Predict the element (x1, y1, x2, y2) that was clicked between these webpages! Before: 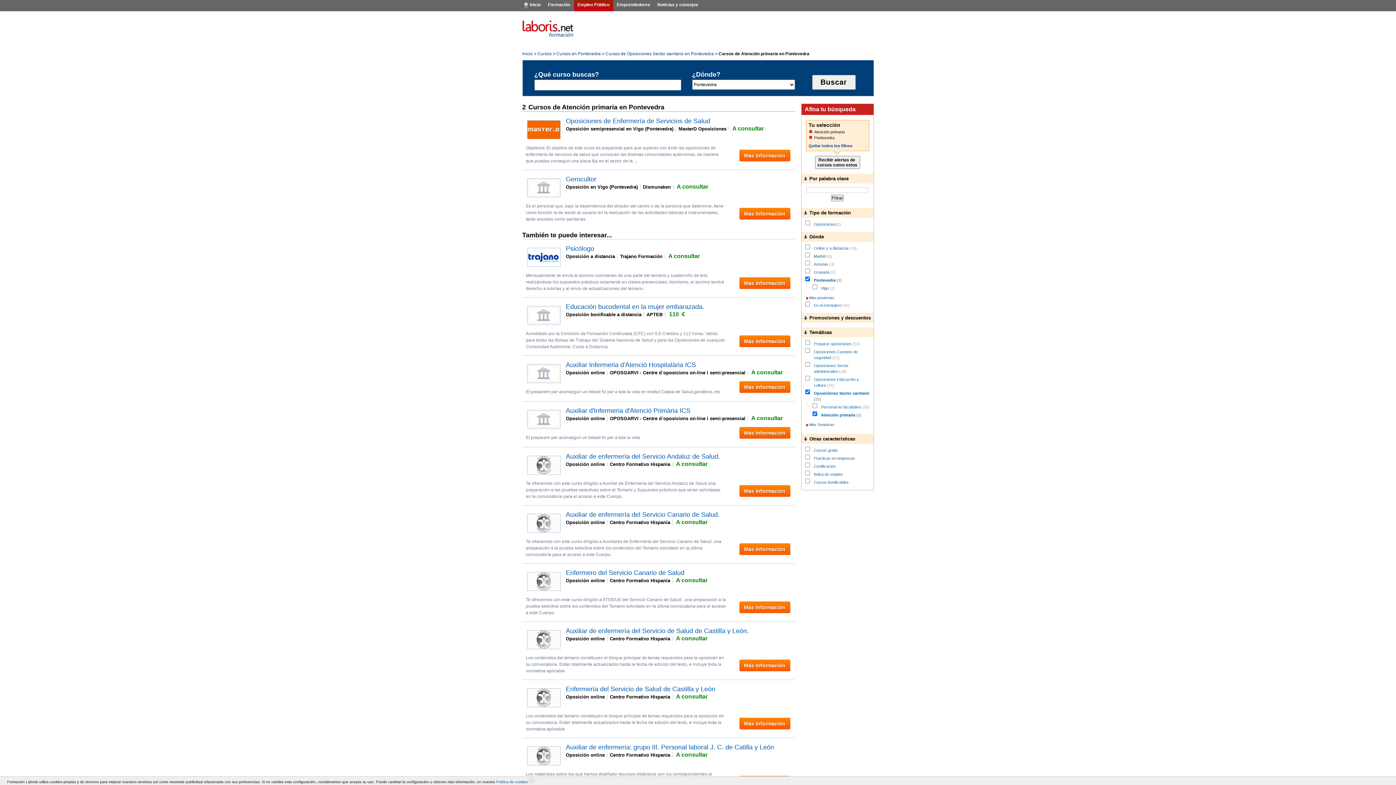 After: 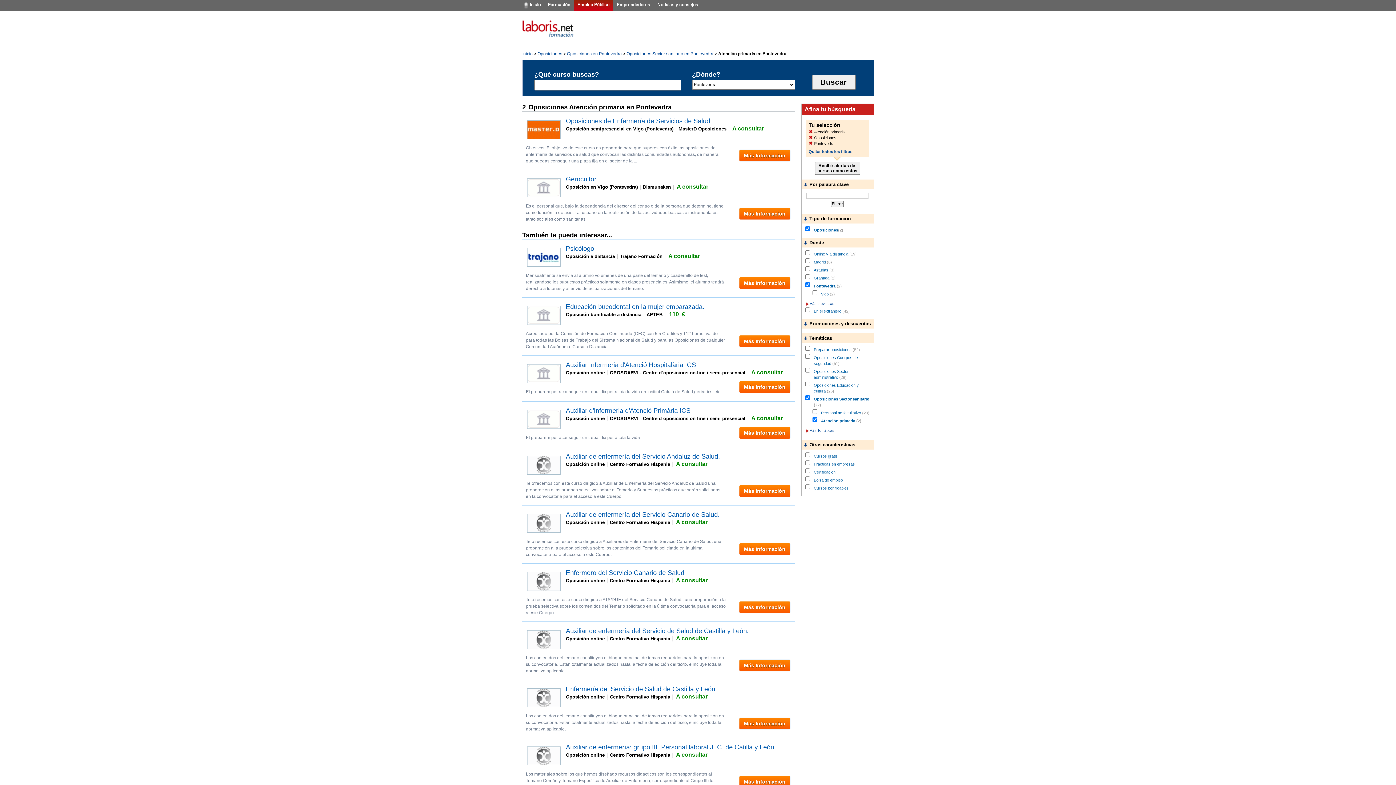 Action: label: Oposiciones bbox: (814, 222, 836, 226)